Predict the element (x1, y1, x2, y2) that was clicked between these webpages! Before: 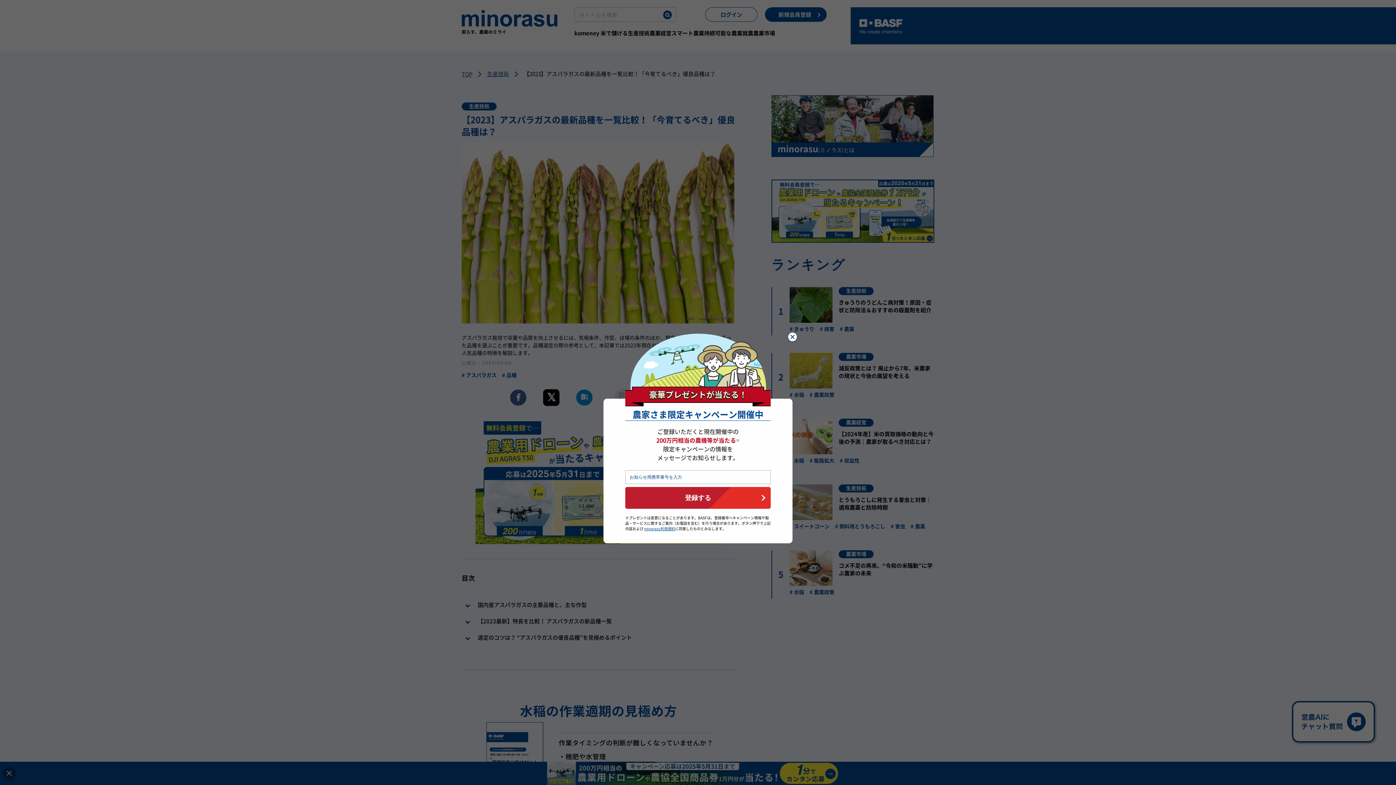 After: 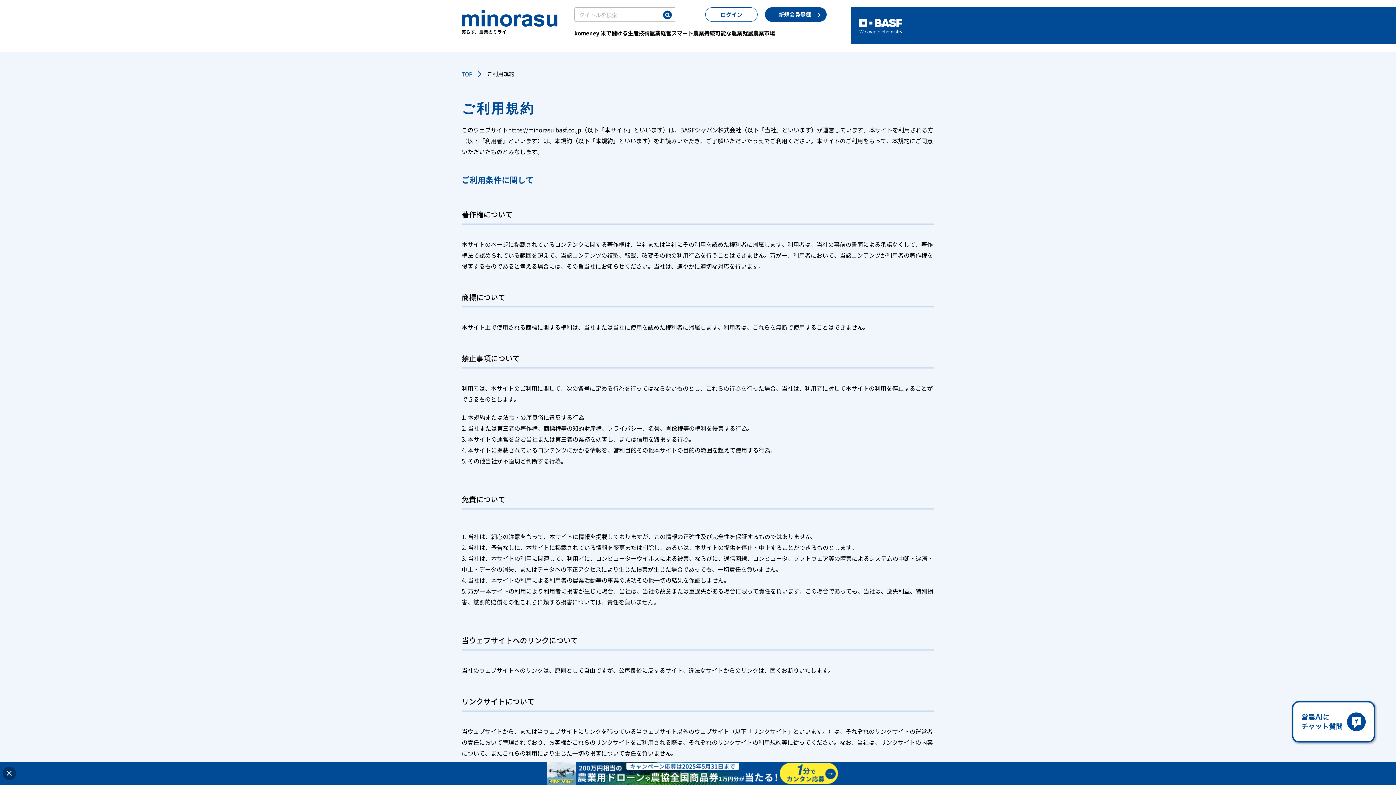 Action: label: minorasu利用規約 bbox: (644, 527, 675, 530)